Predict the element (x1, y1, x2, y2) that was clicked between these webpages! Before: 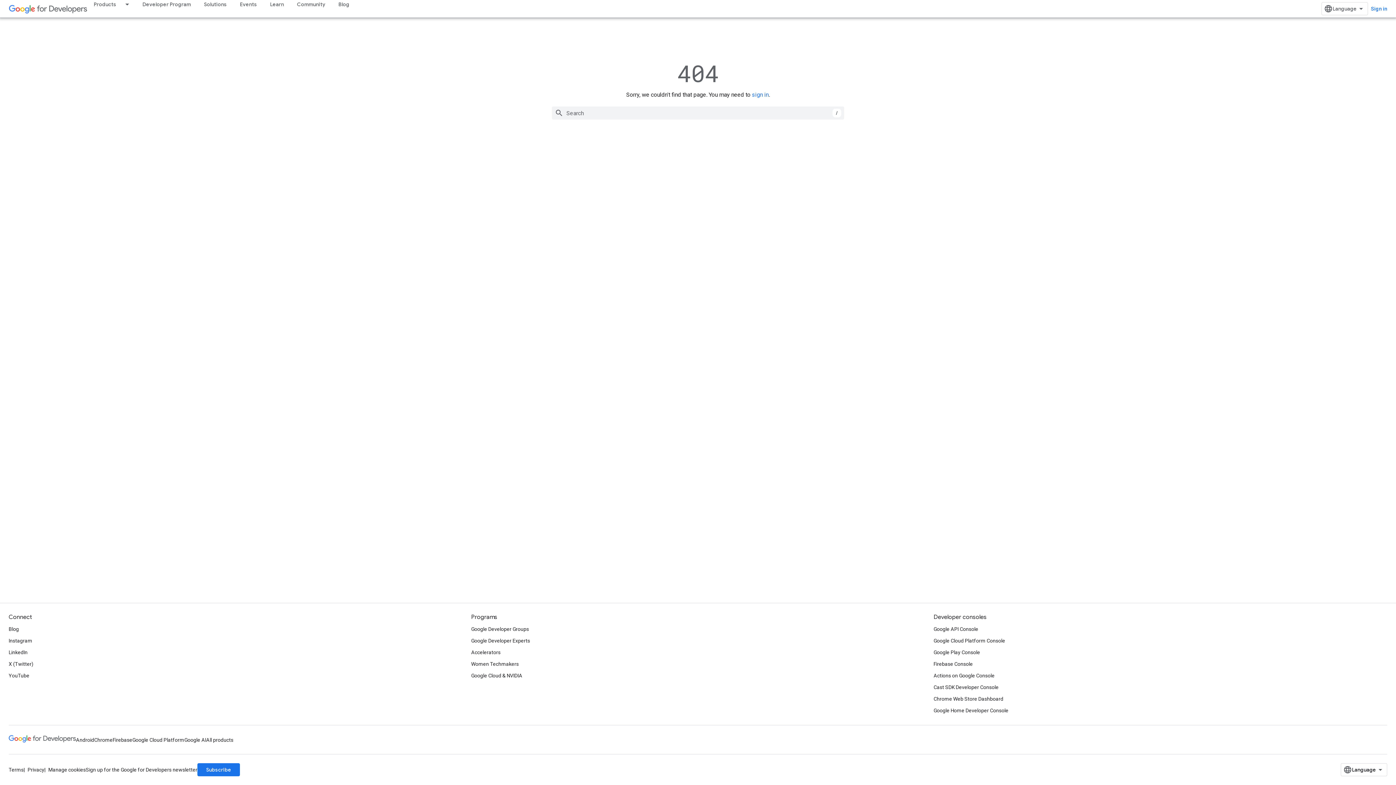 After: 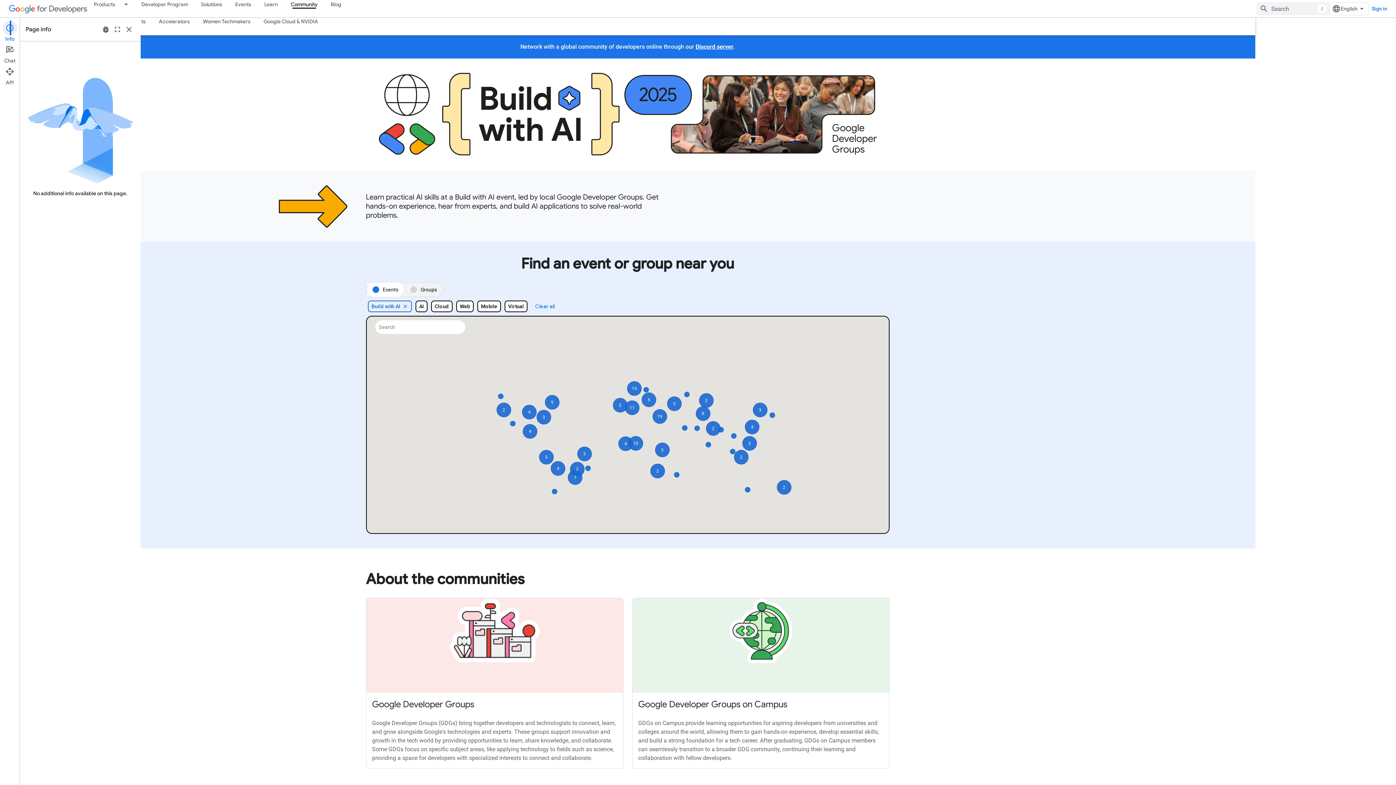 Action: label: Community bbox: (290, 0, 332, 8)